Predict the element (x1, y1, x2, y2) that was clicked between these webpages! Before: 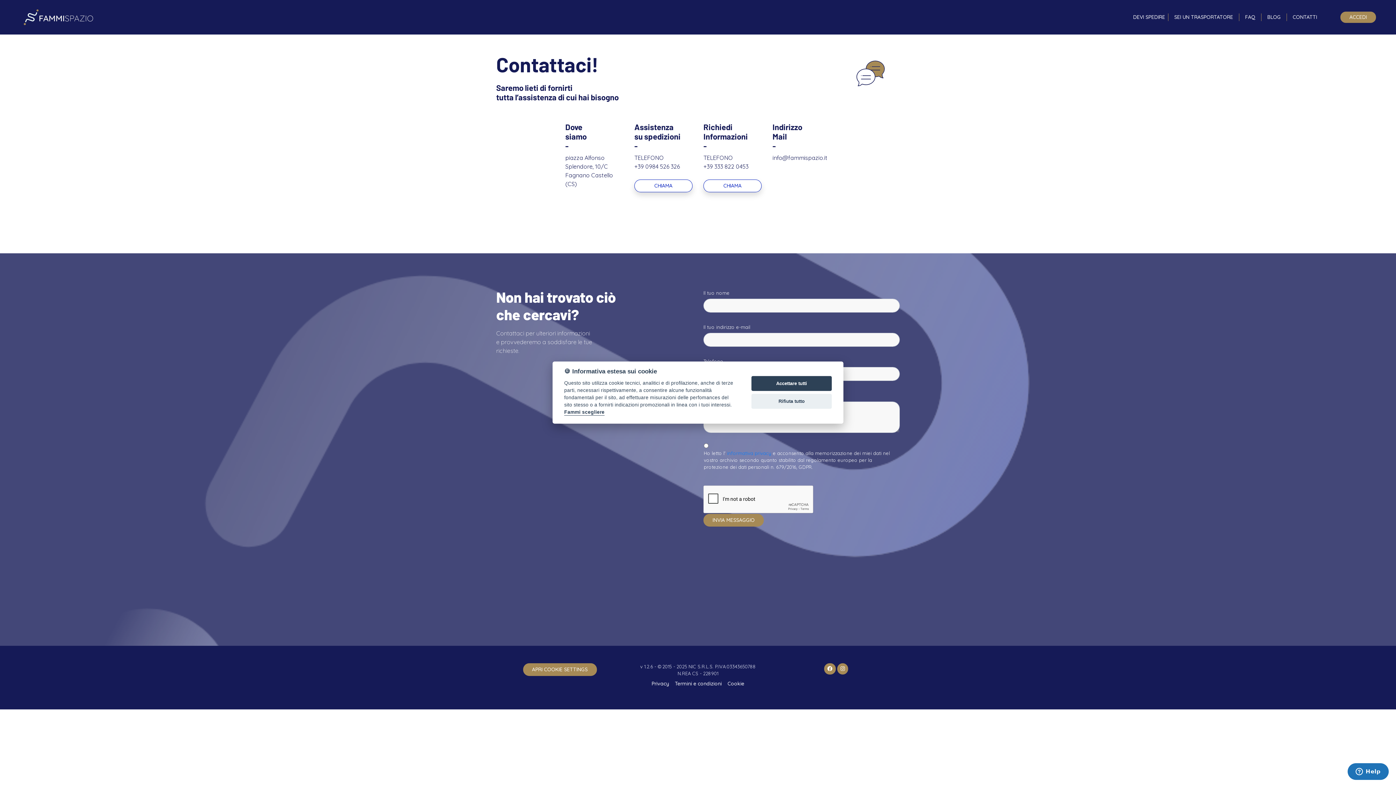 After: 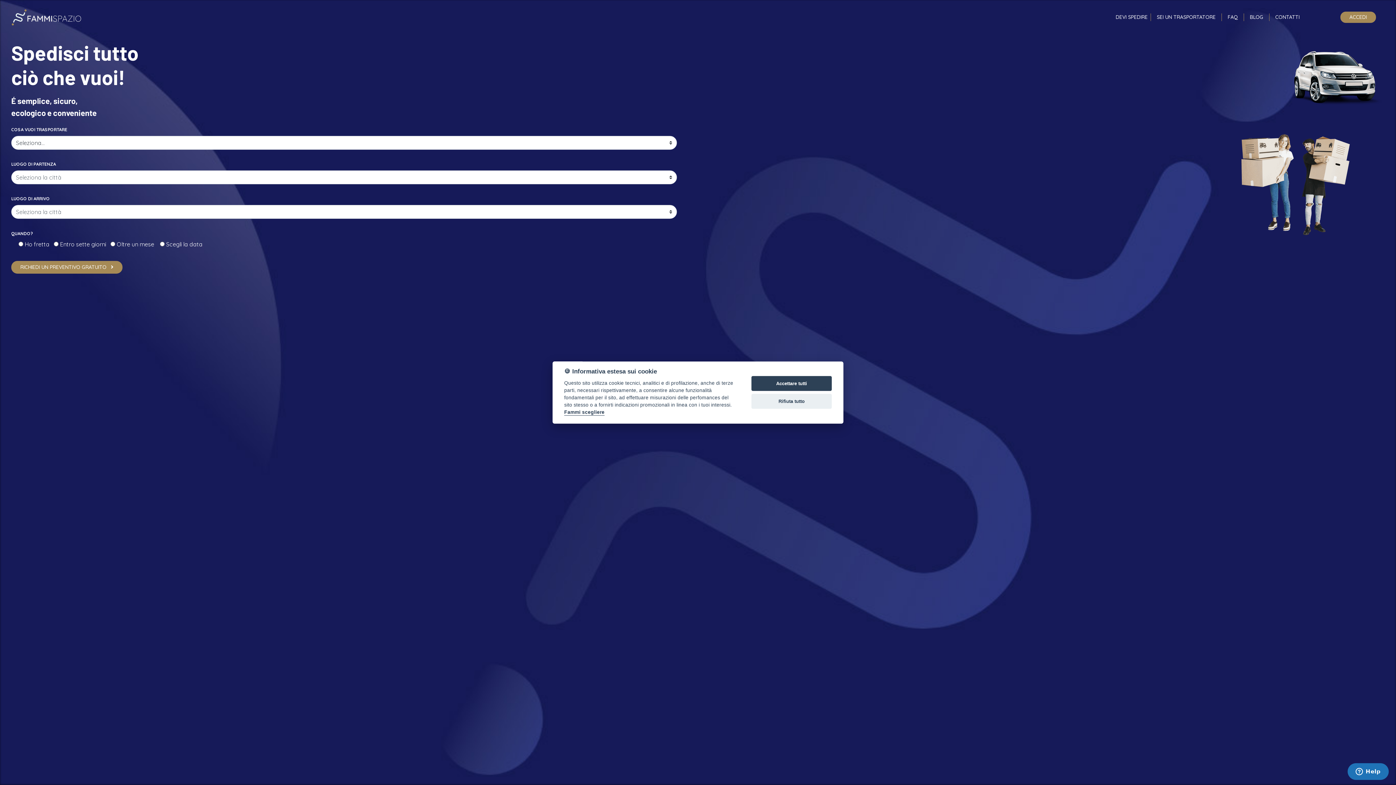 Action: bbox: (23, 6, 93, 27)